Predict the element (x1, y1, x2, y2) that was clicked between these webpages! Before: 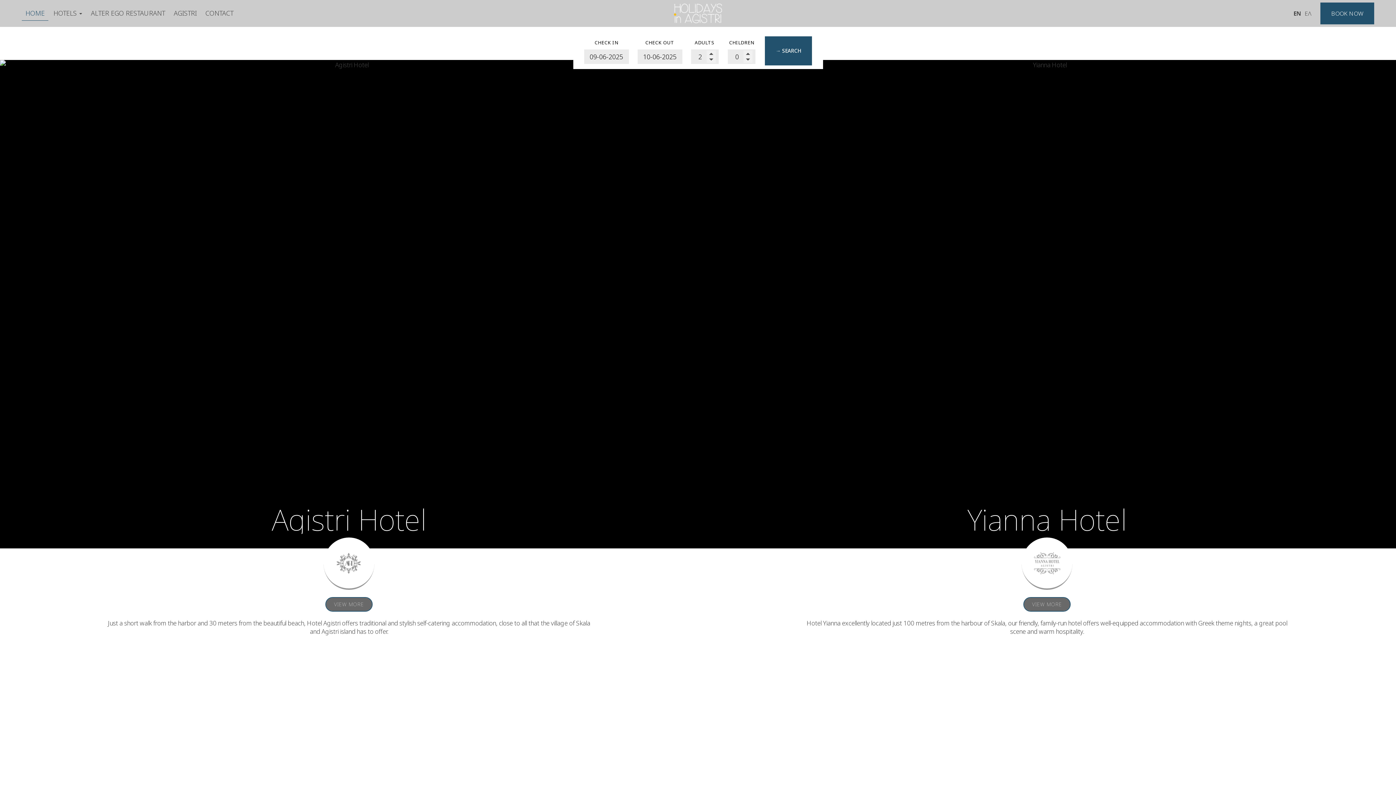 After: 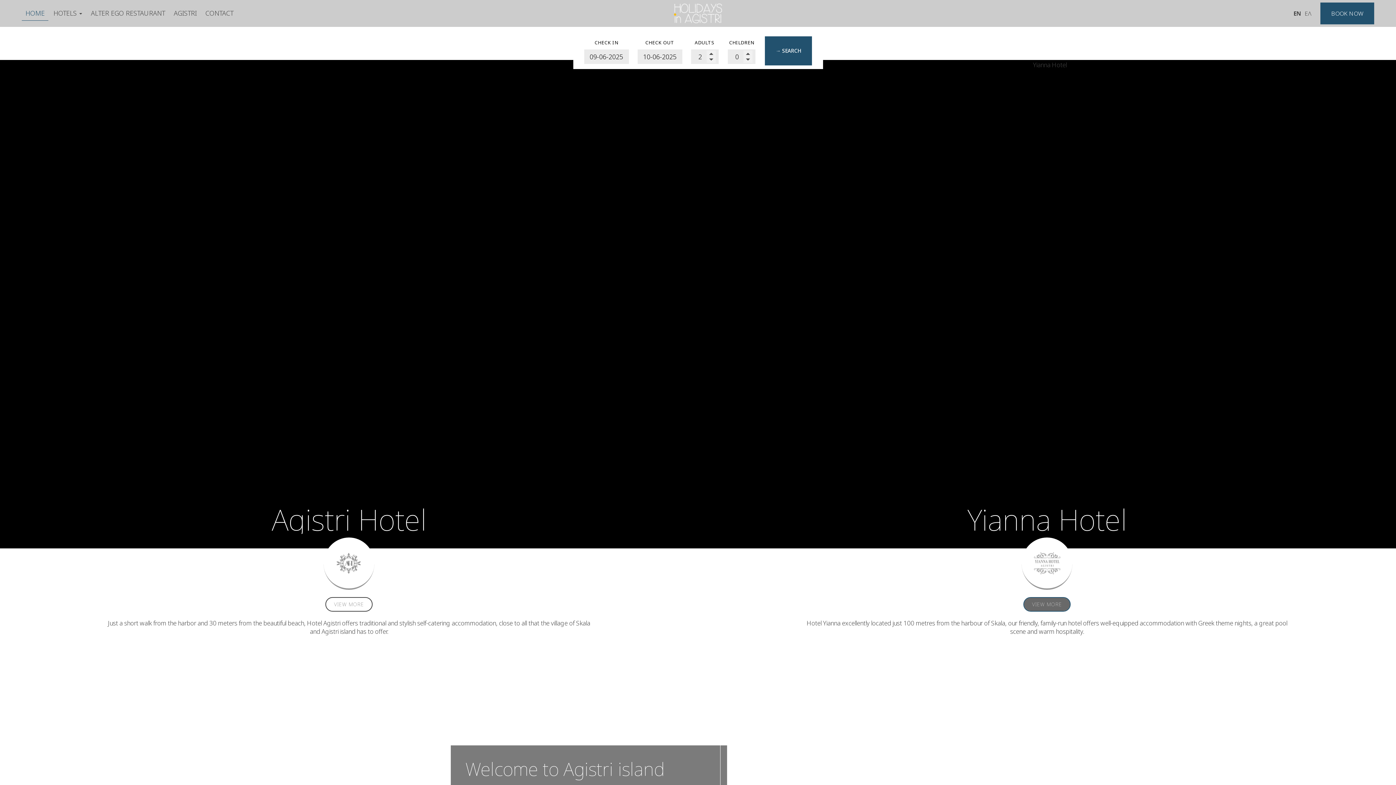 Action: bbox: (325, 597, 372, 612) label: VIEW MORE